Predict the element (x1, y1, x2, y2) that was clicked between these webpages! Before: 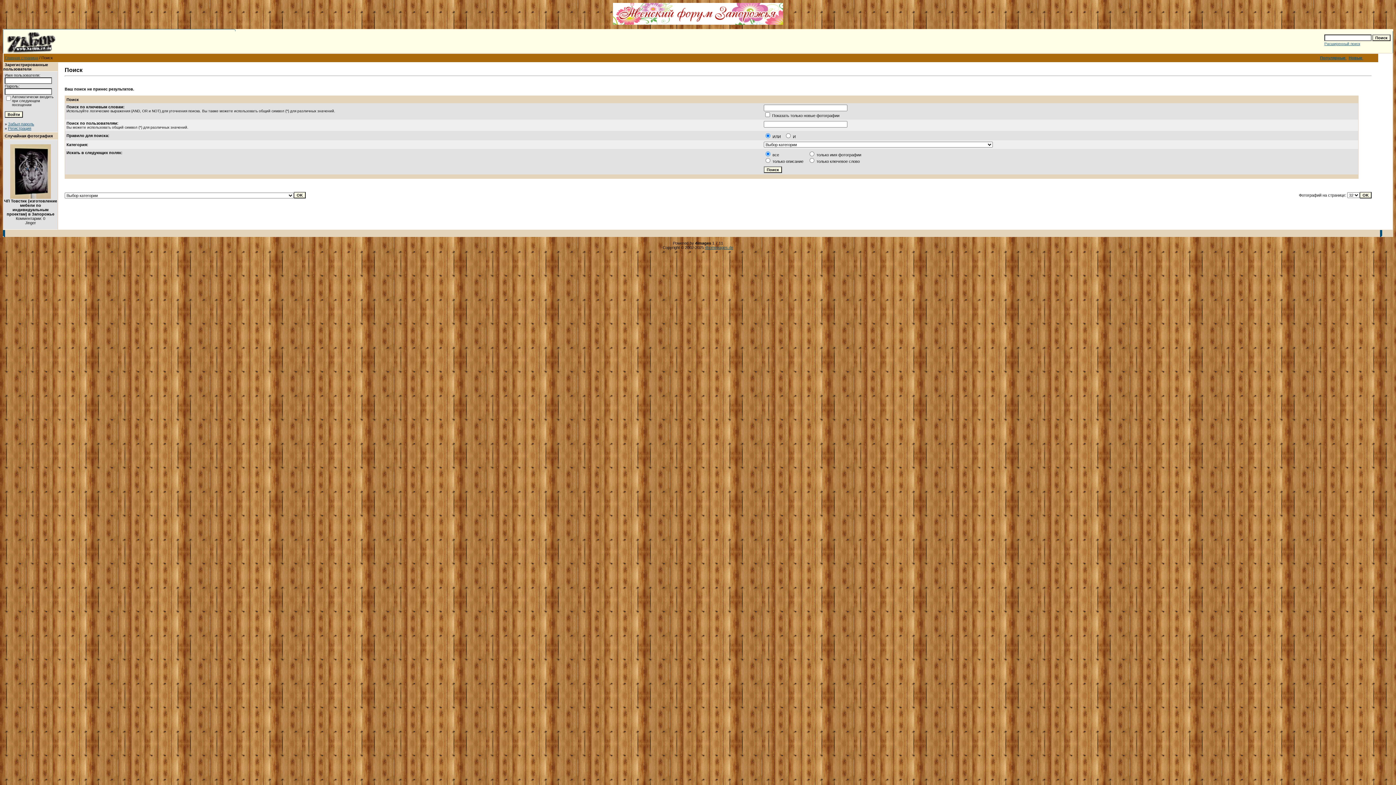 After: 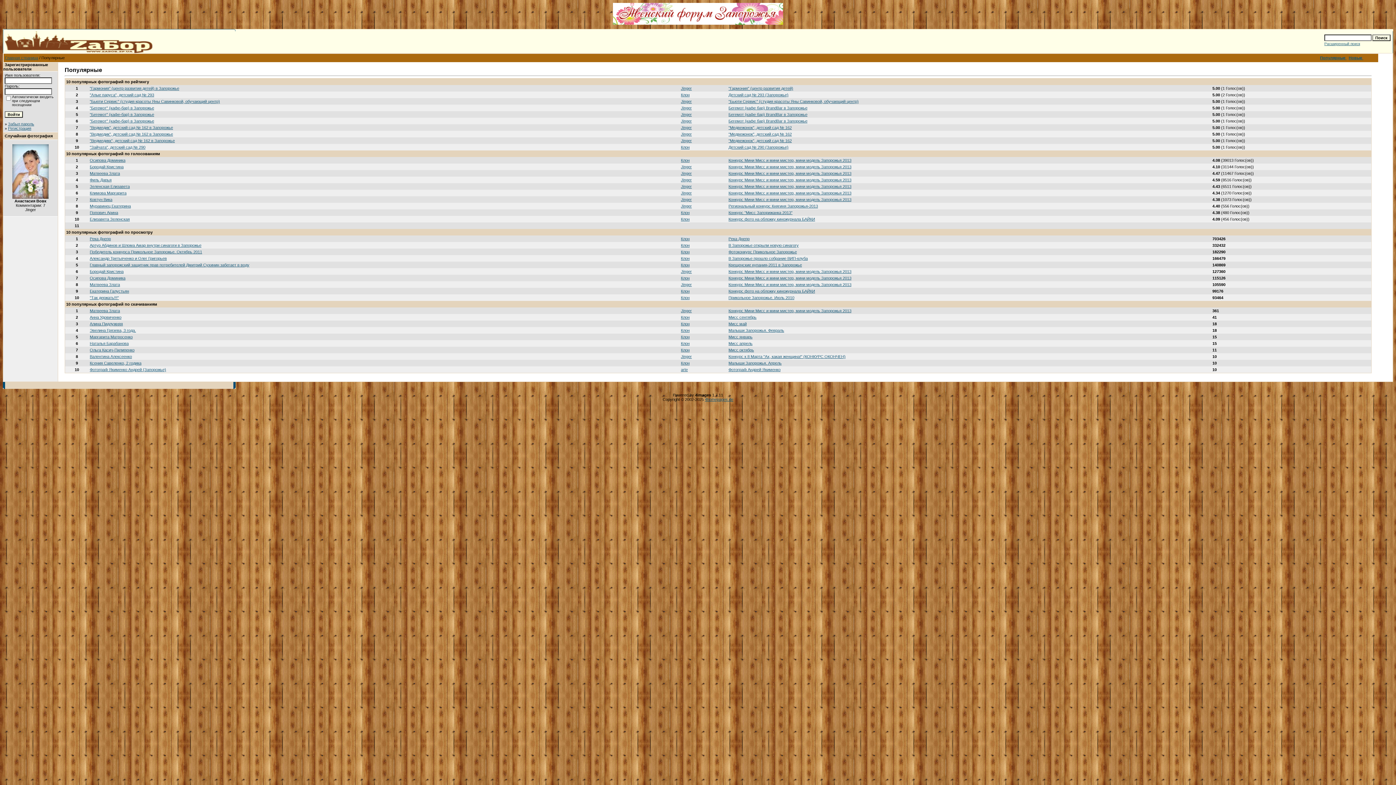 Action: label: Популярные  bbox: (1320, 55, 1346, 60)